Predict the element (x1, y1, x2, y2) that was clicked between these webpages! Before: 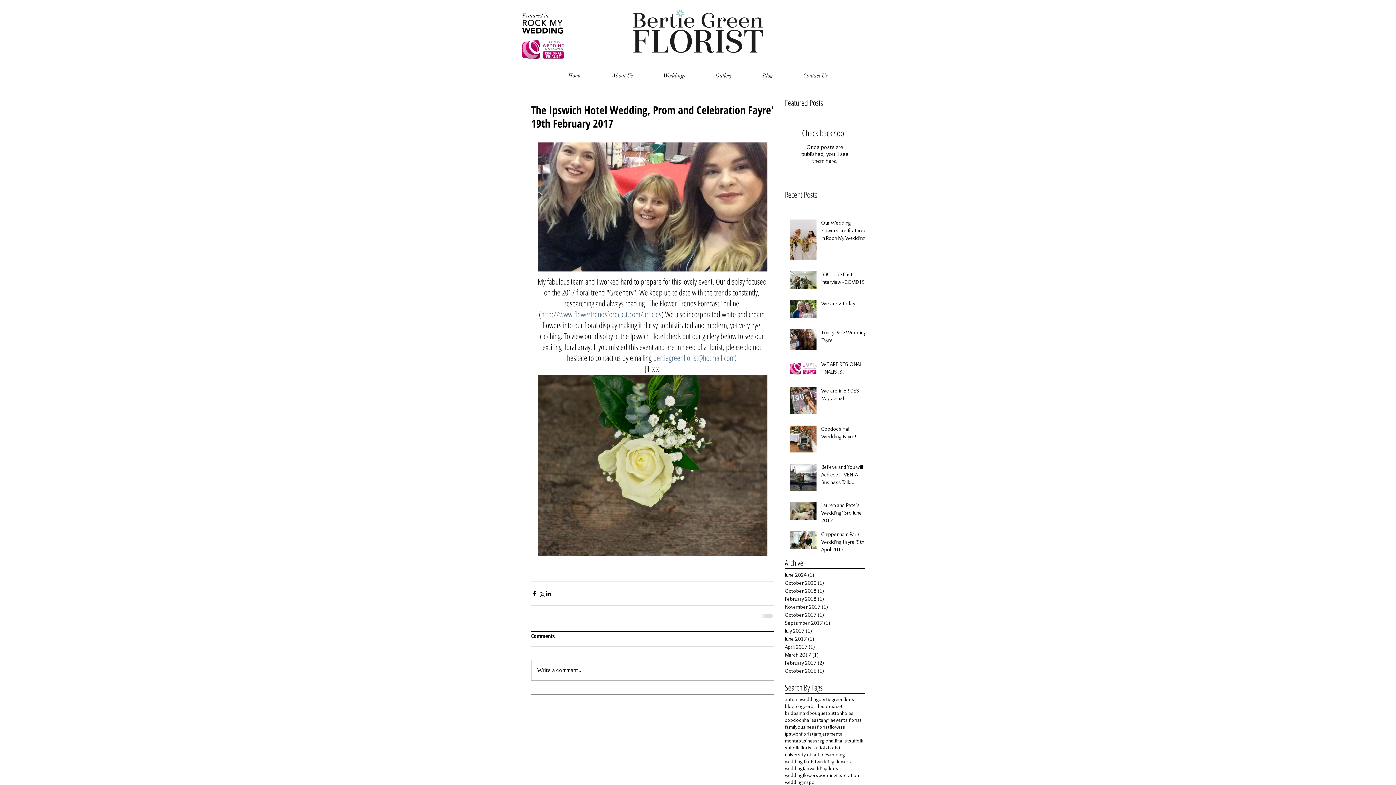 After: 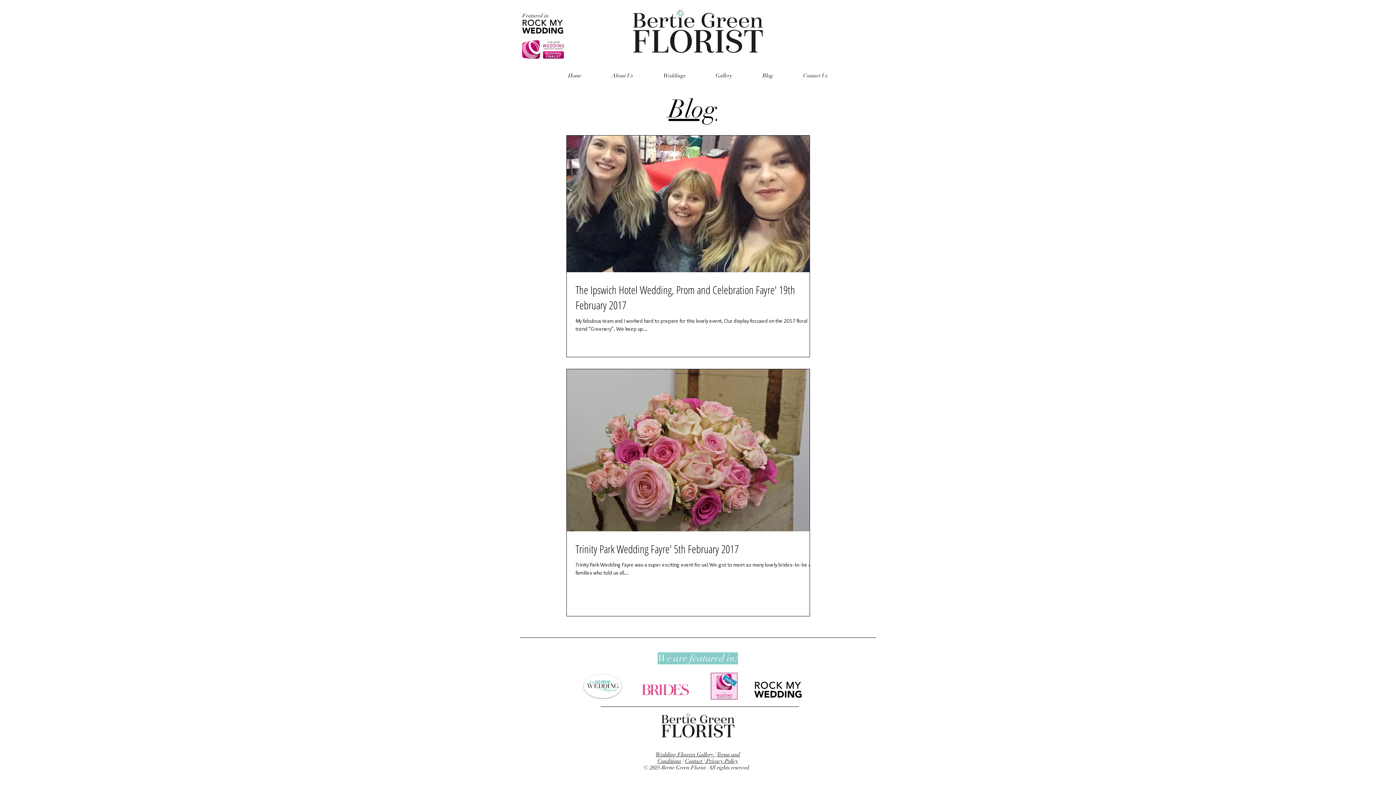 Action: label: February 2017 (2)
2 posts bbox: (785, 659, 861, 667)